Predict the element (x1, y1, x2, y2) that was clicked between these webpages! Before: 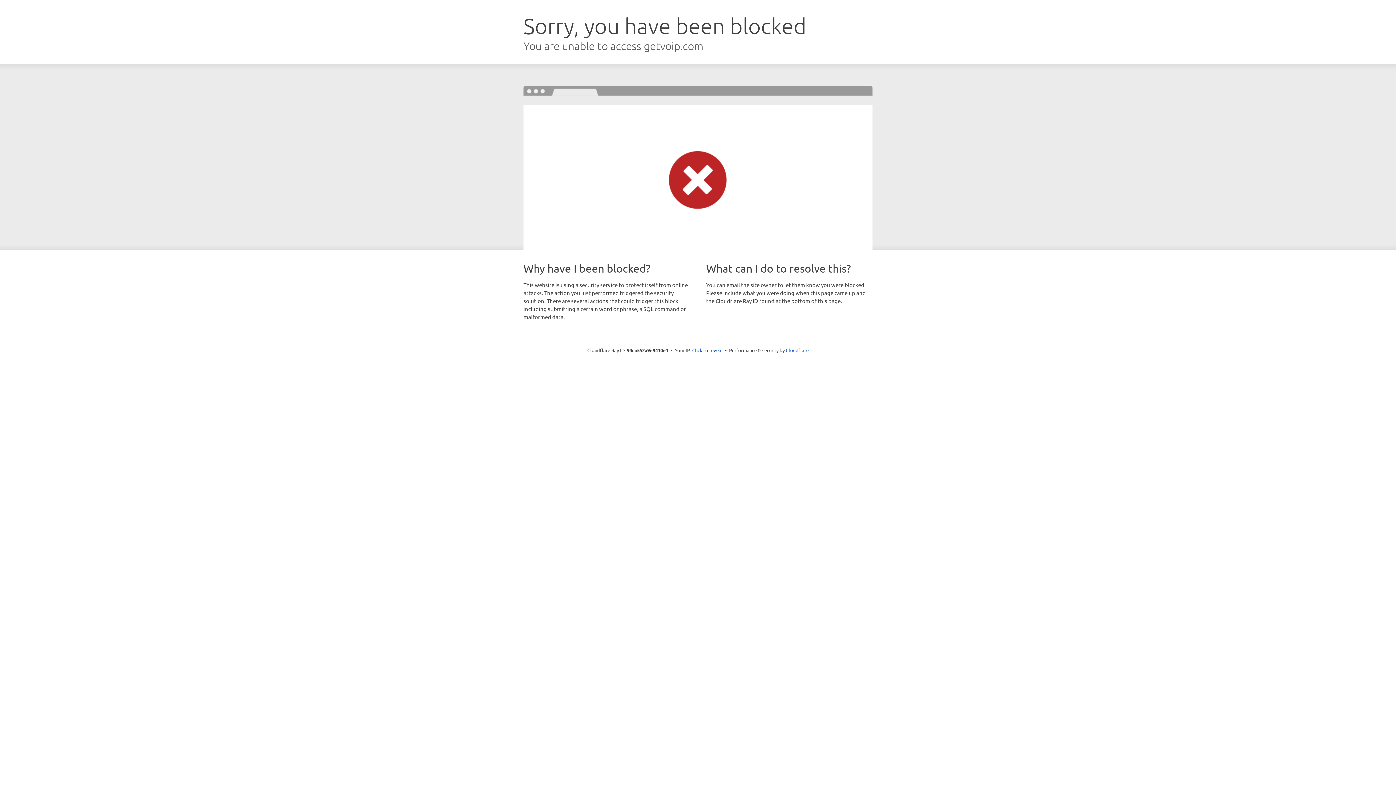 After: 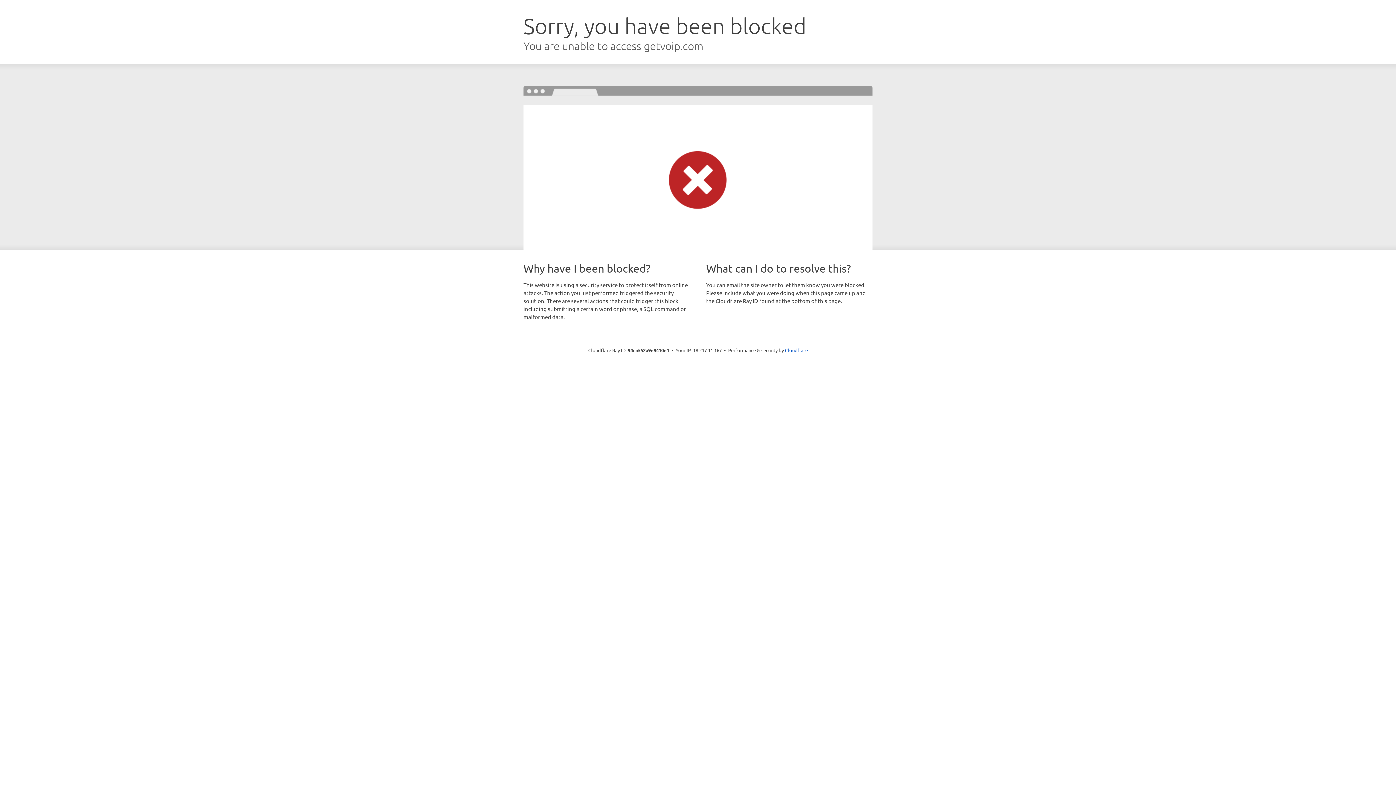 Action: bbox: (692, 346, 722, 353) label: Click to reveal